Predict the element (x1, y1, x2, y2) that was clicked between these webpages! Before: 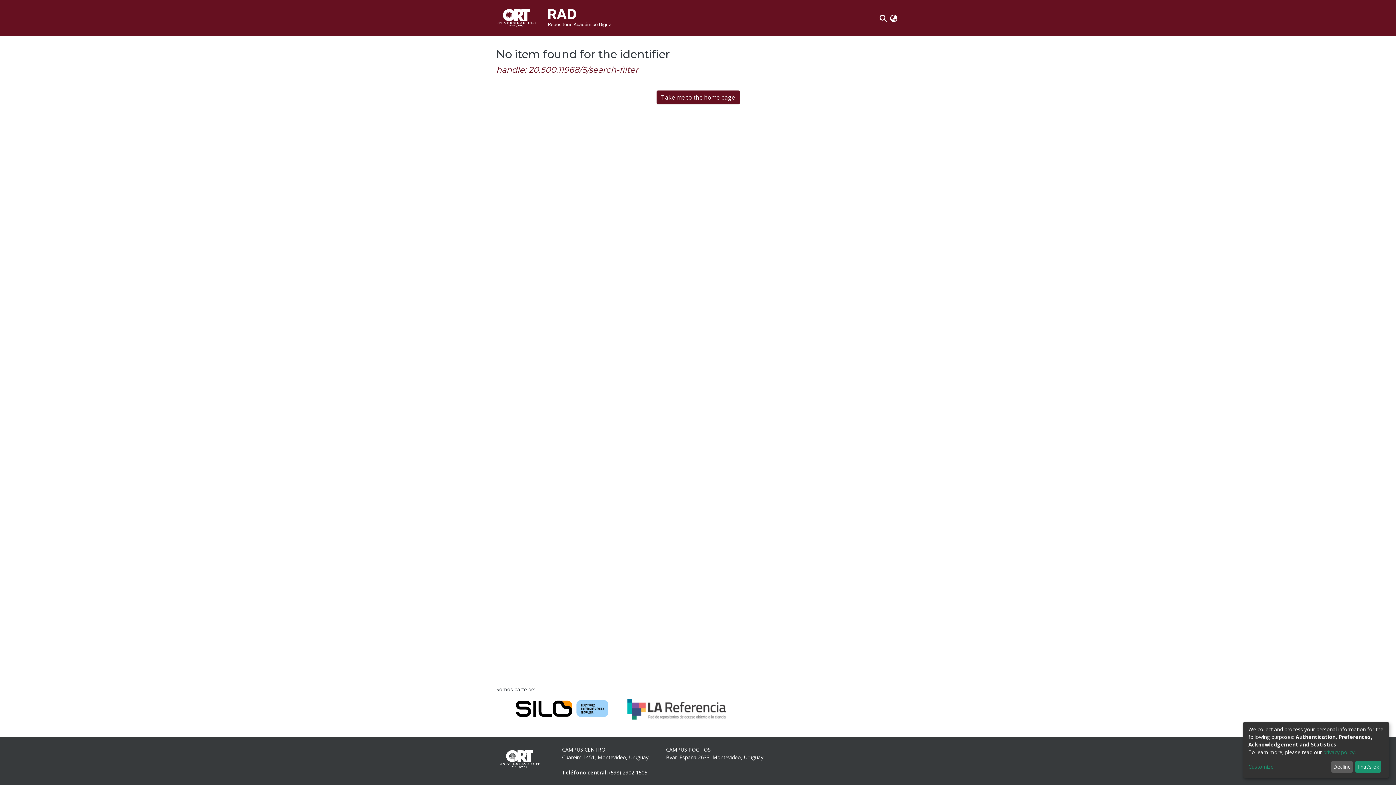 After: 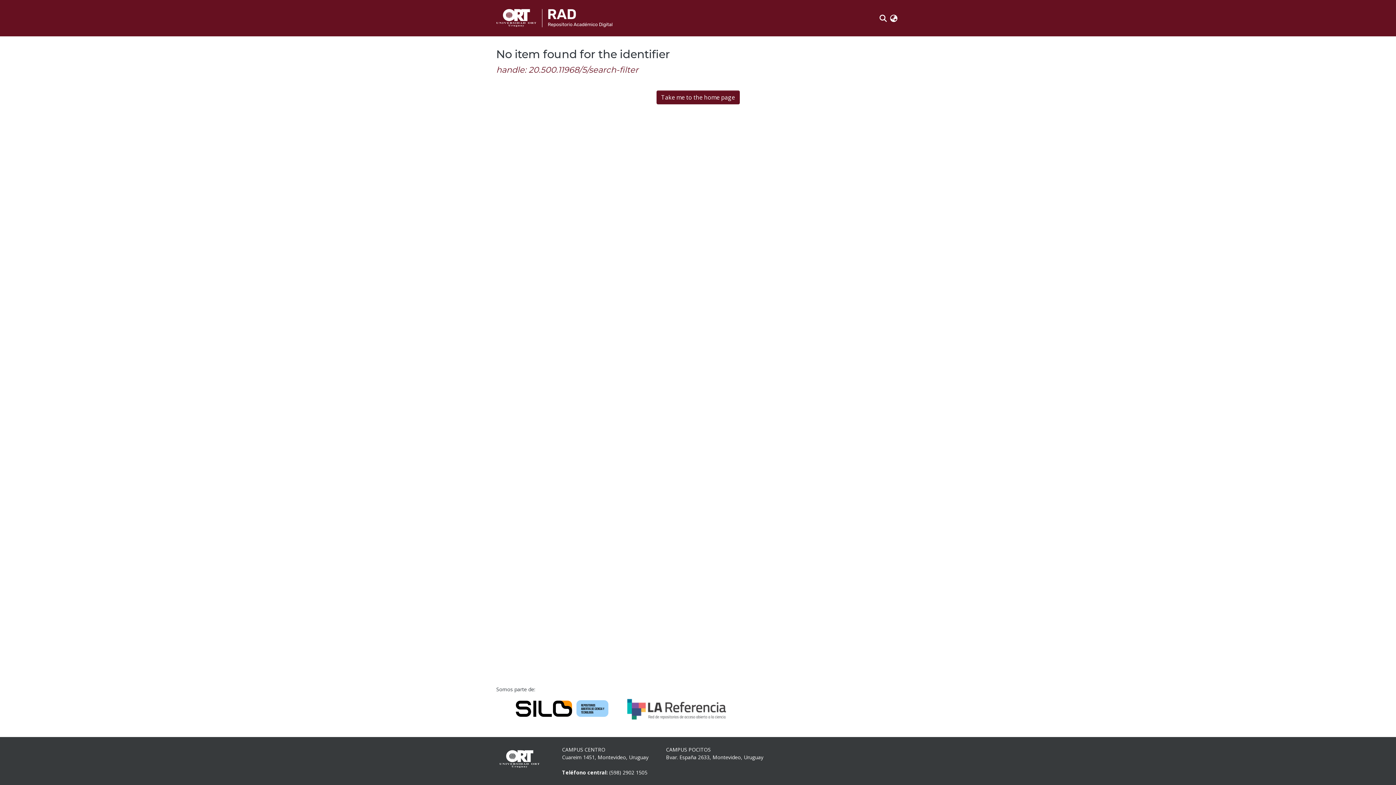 Action: label: Decline bbox: (1331, 761, 1353, 773)